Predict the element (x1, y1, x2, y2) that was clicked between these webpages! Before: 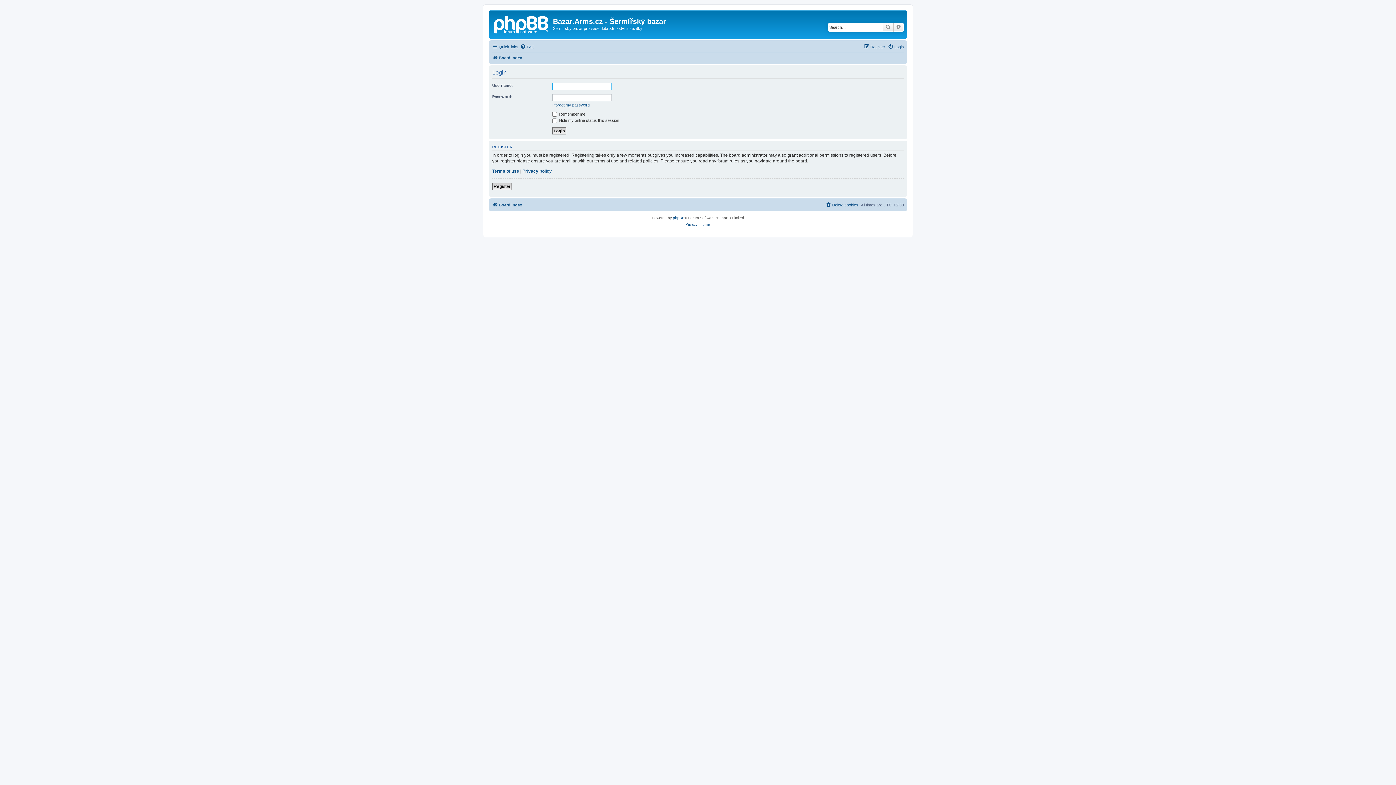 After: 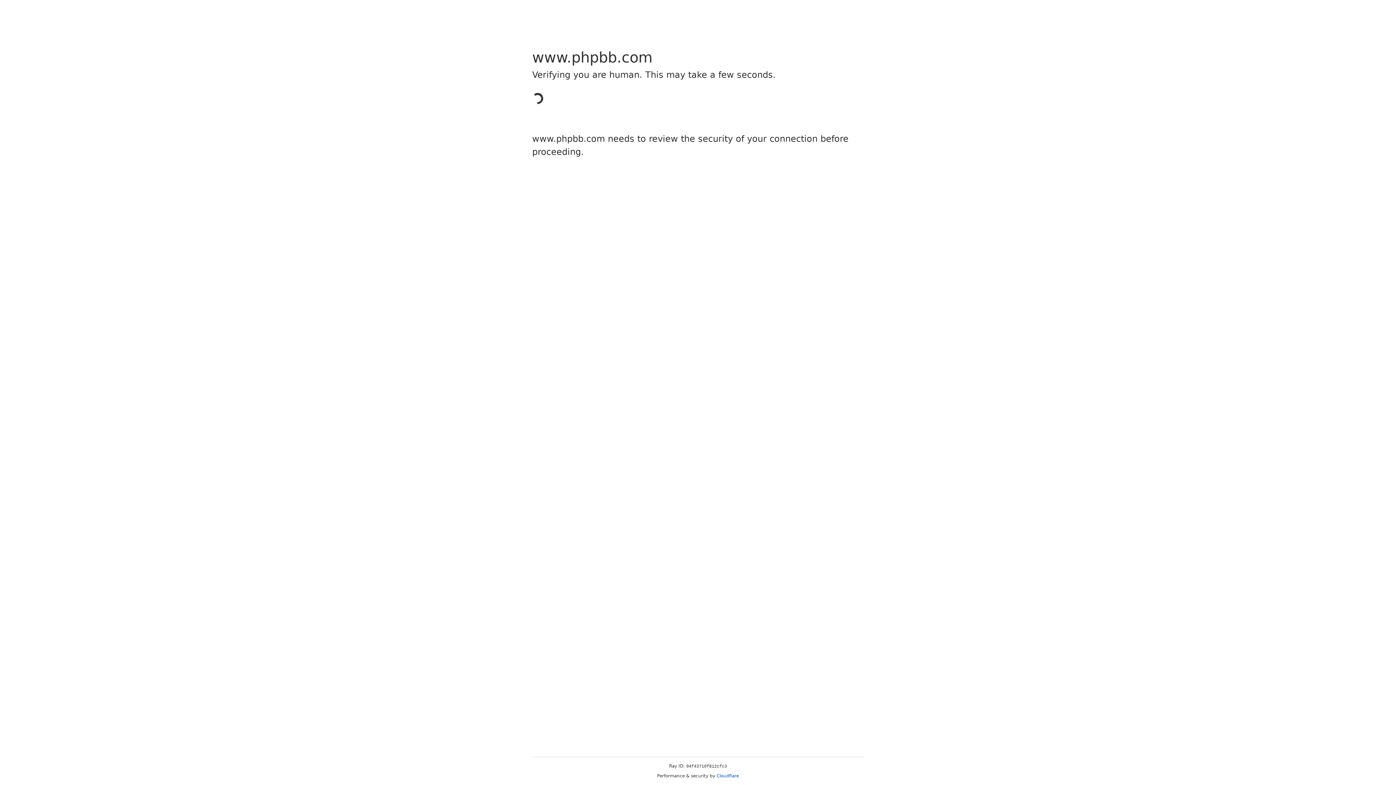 Action: bbox: (673, 214, 684, 221) label: phpBB